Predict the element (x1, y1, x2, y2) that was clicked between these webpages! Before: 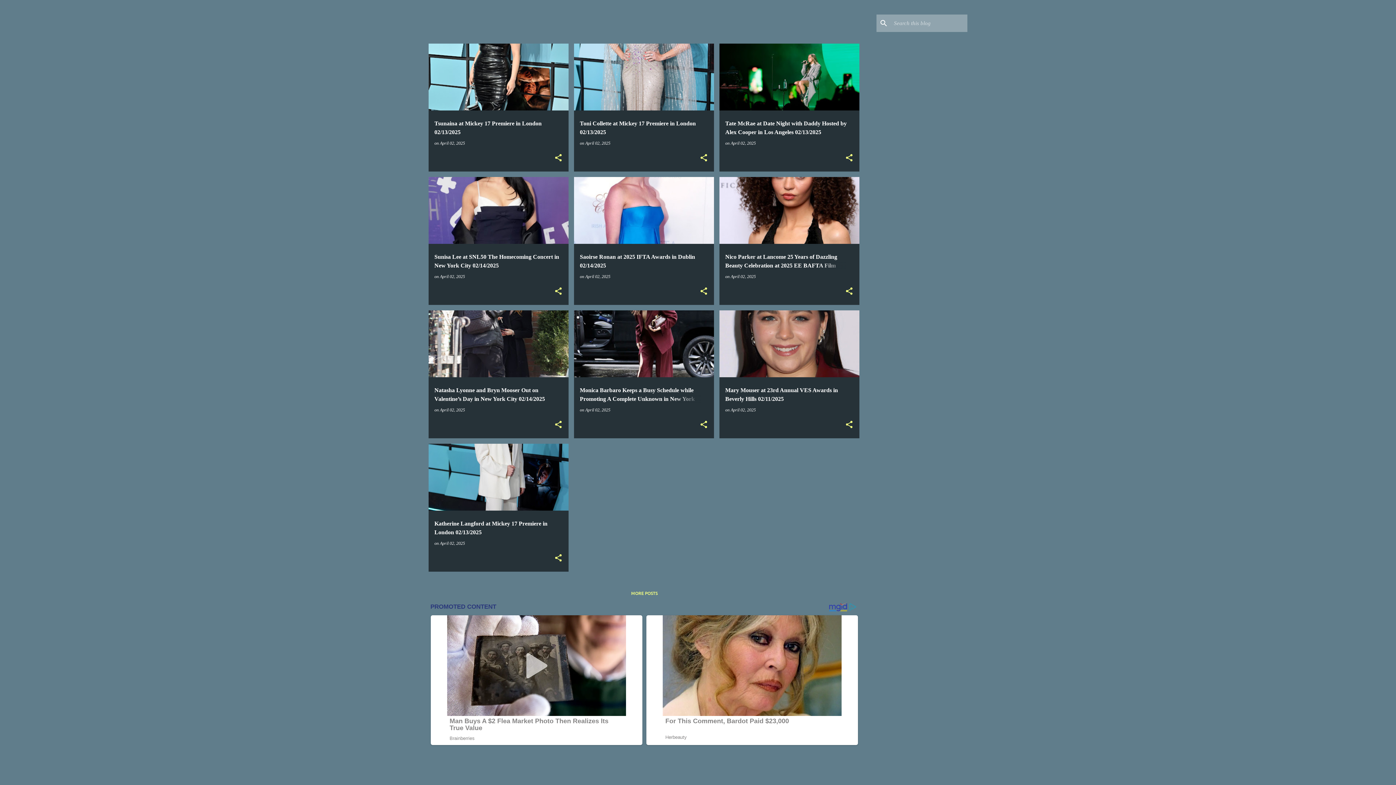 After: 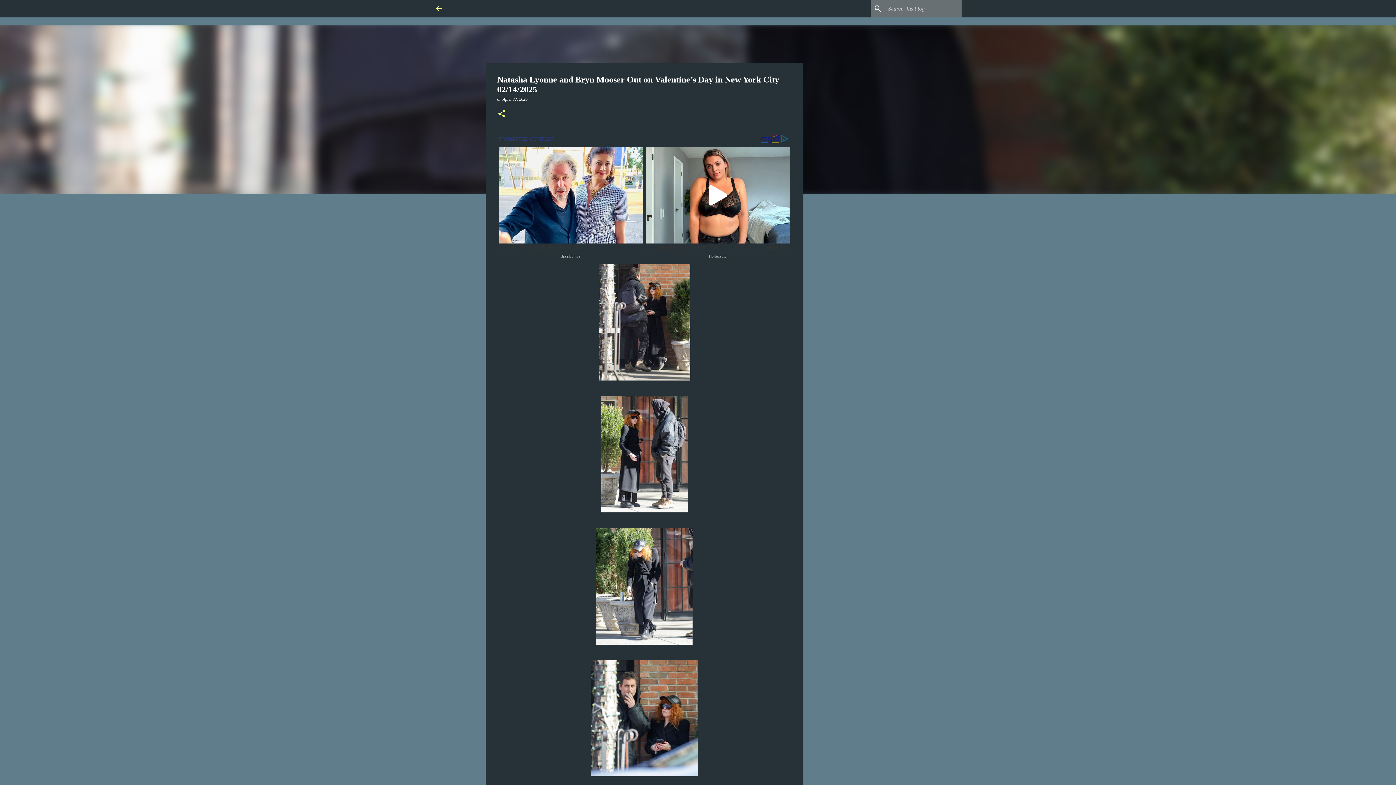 Action: bbox: (440, 407, 465, 412) label: April 02, 2025